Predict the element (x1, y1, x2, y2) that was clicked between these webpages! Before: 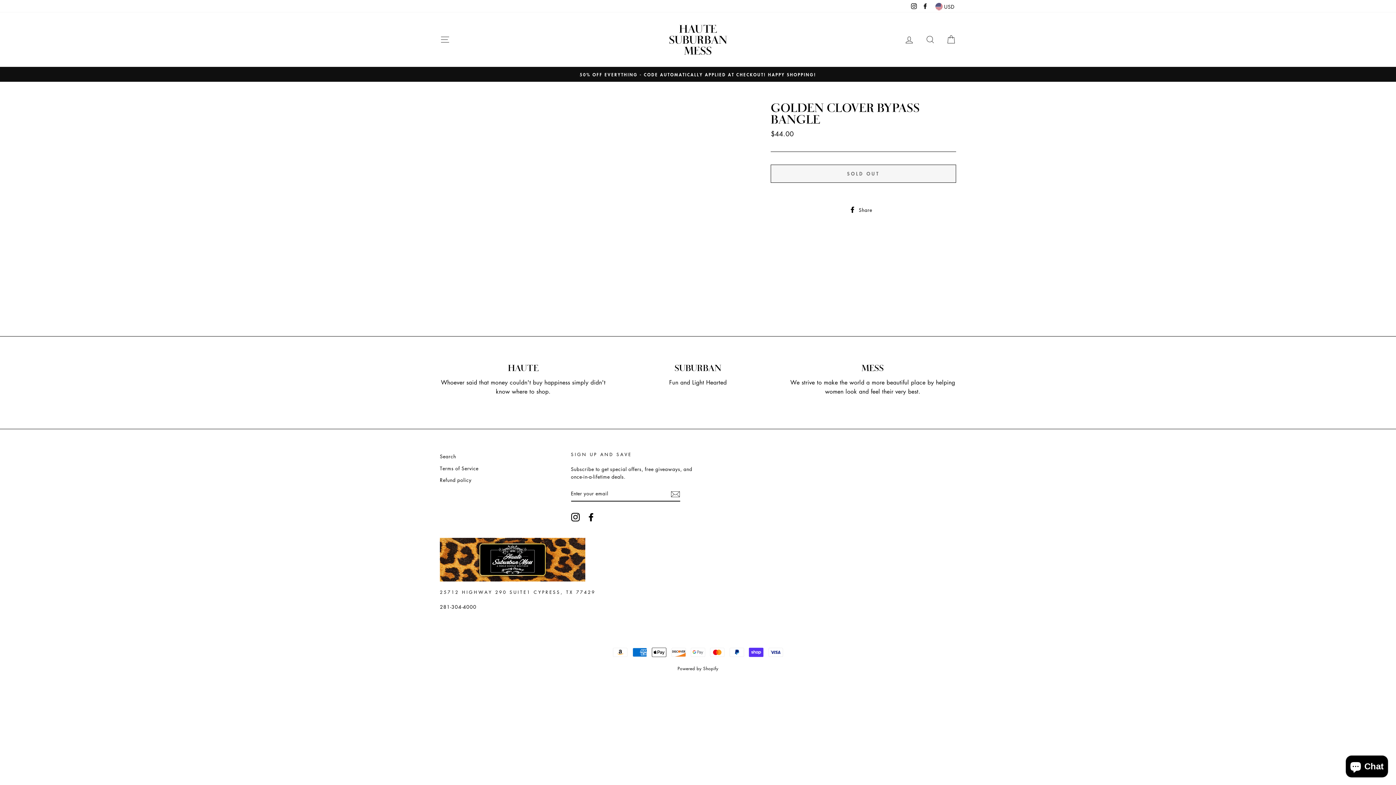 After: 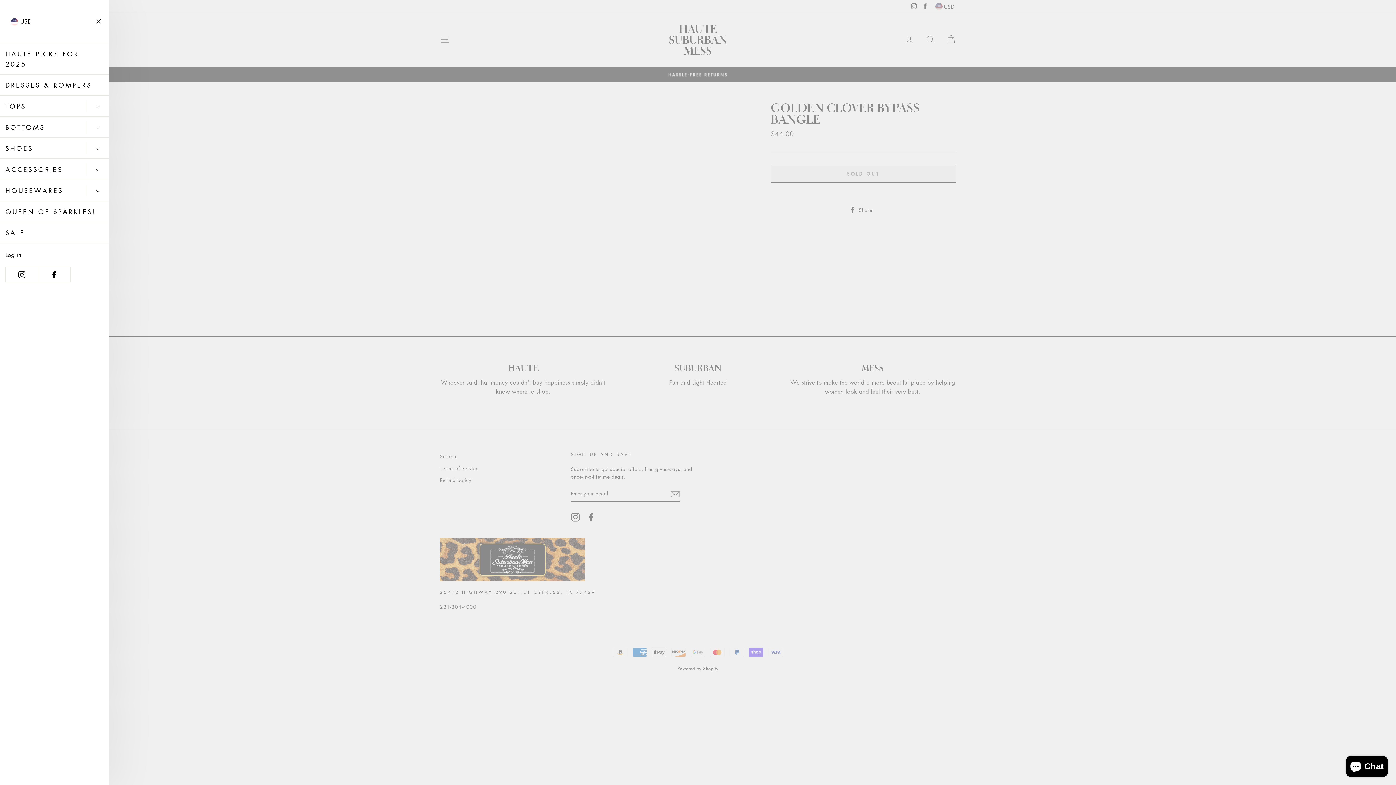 Action: bbox: (435, 31, 454, 47) label: SITE NAVIGATION